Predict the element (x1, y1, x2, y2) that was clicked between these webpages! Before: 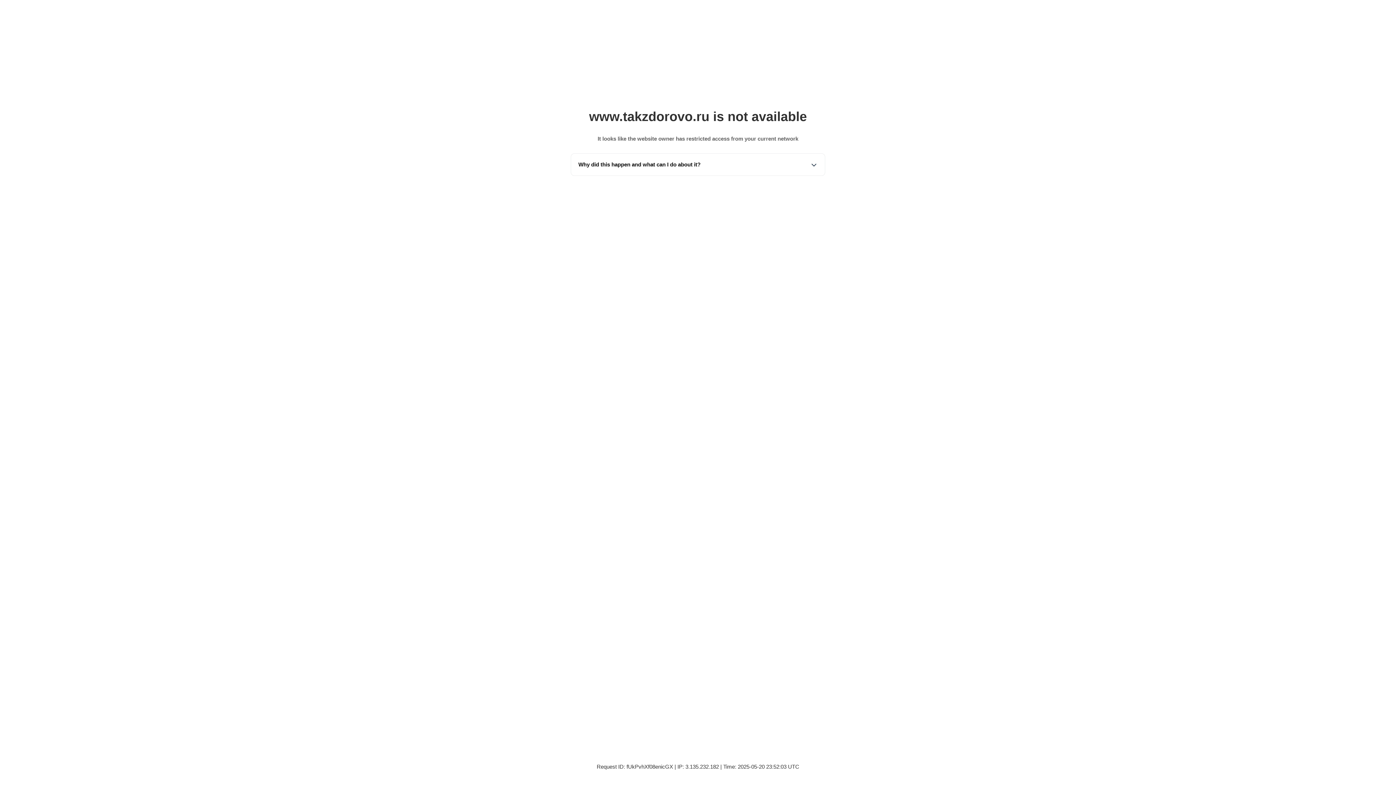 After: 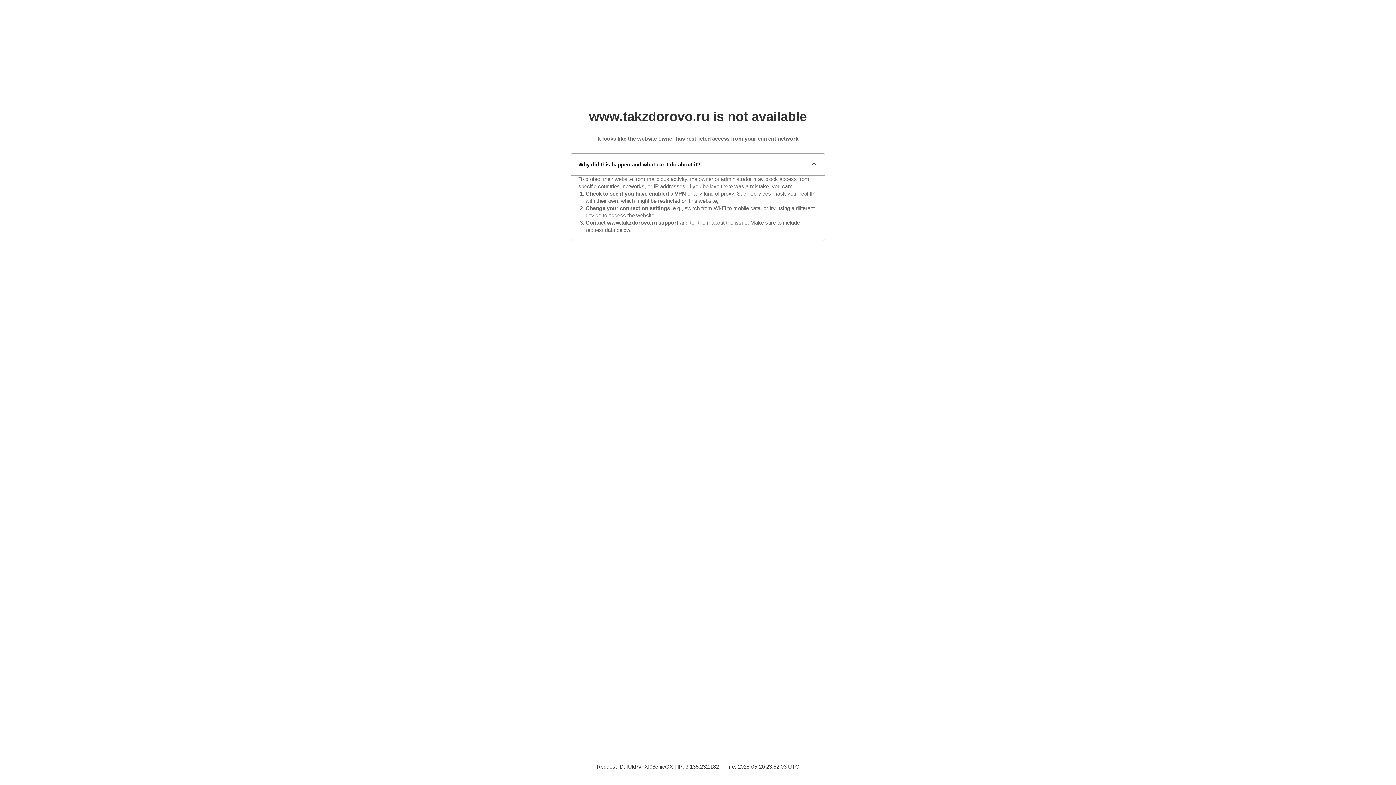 Action: bbox: (571, 153, 825, 175) label: Why did this happen and what can I do about it?